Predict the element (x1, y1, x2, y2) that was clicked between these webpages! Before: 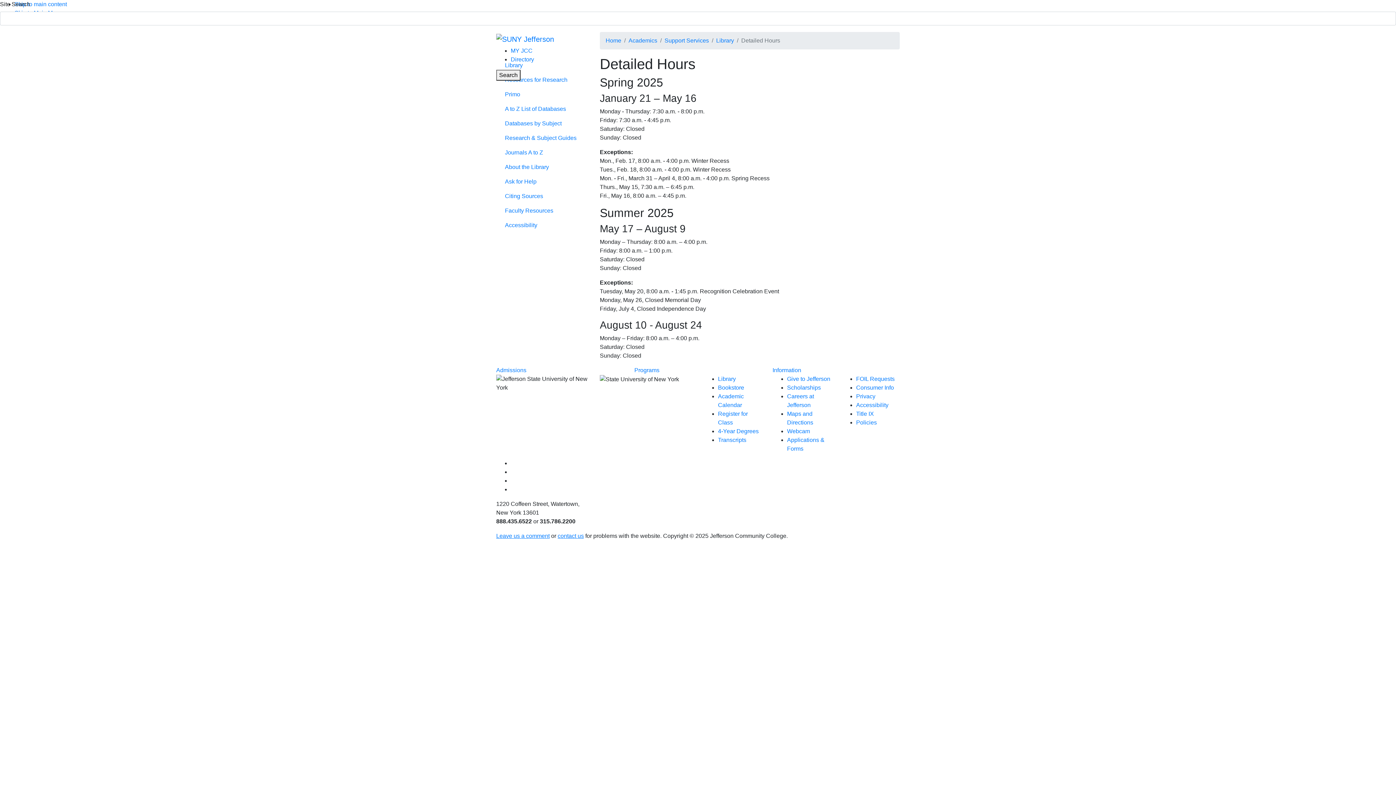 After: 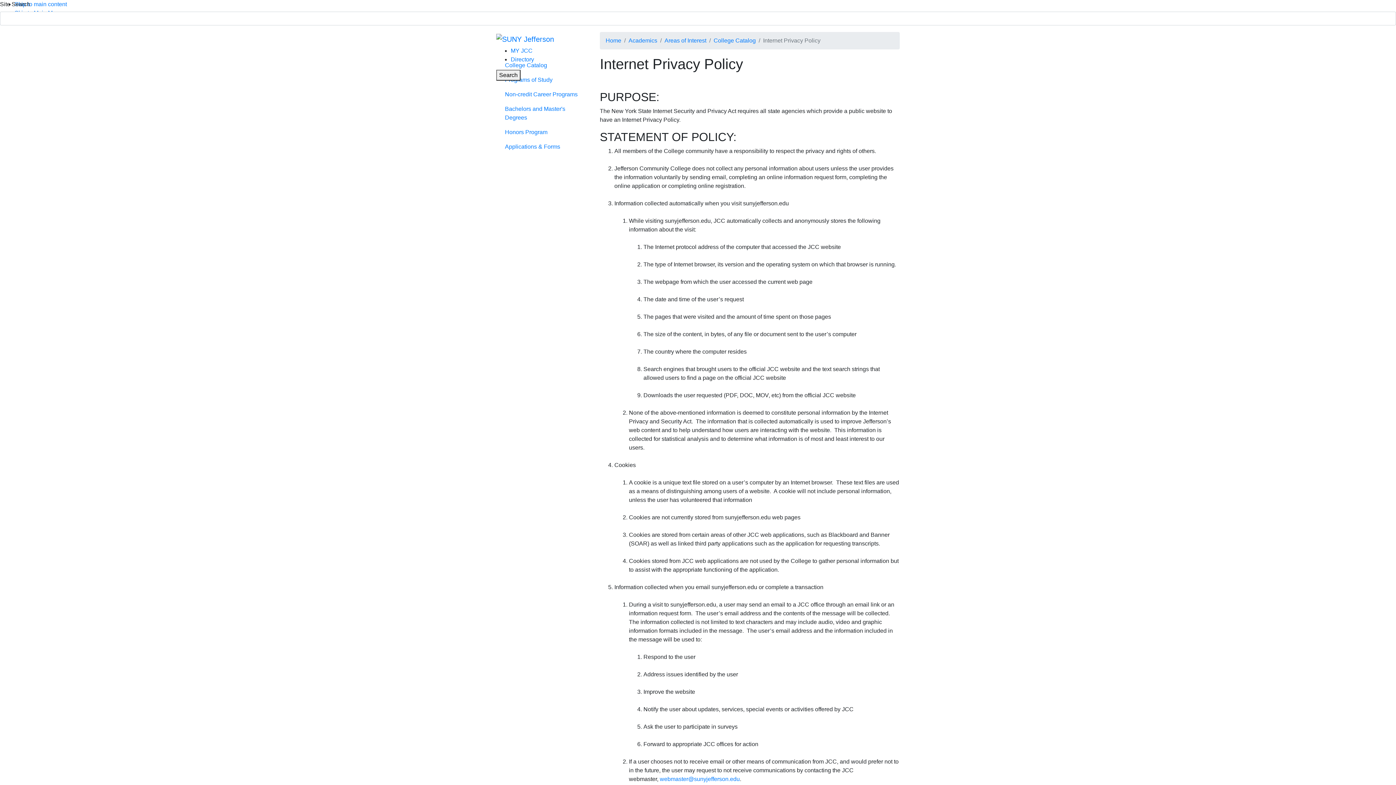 Action: bbox: (856, 393, 875, 399) label: Privacy